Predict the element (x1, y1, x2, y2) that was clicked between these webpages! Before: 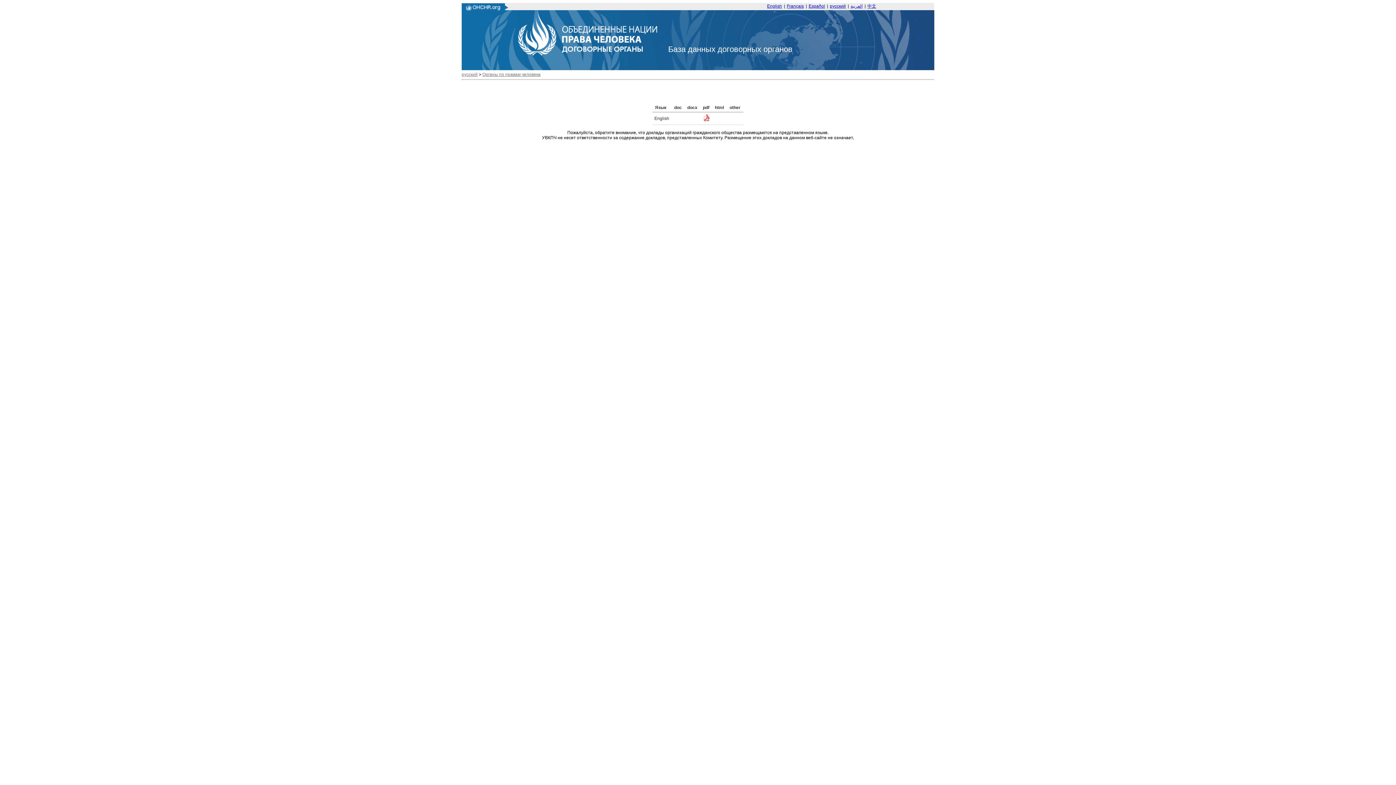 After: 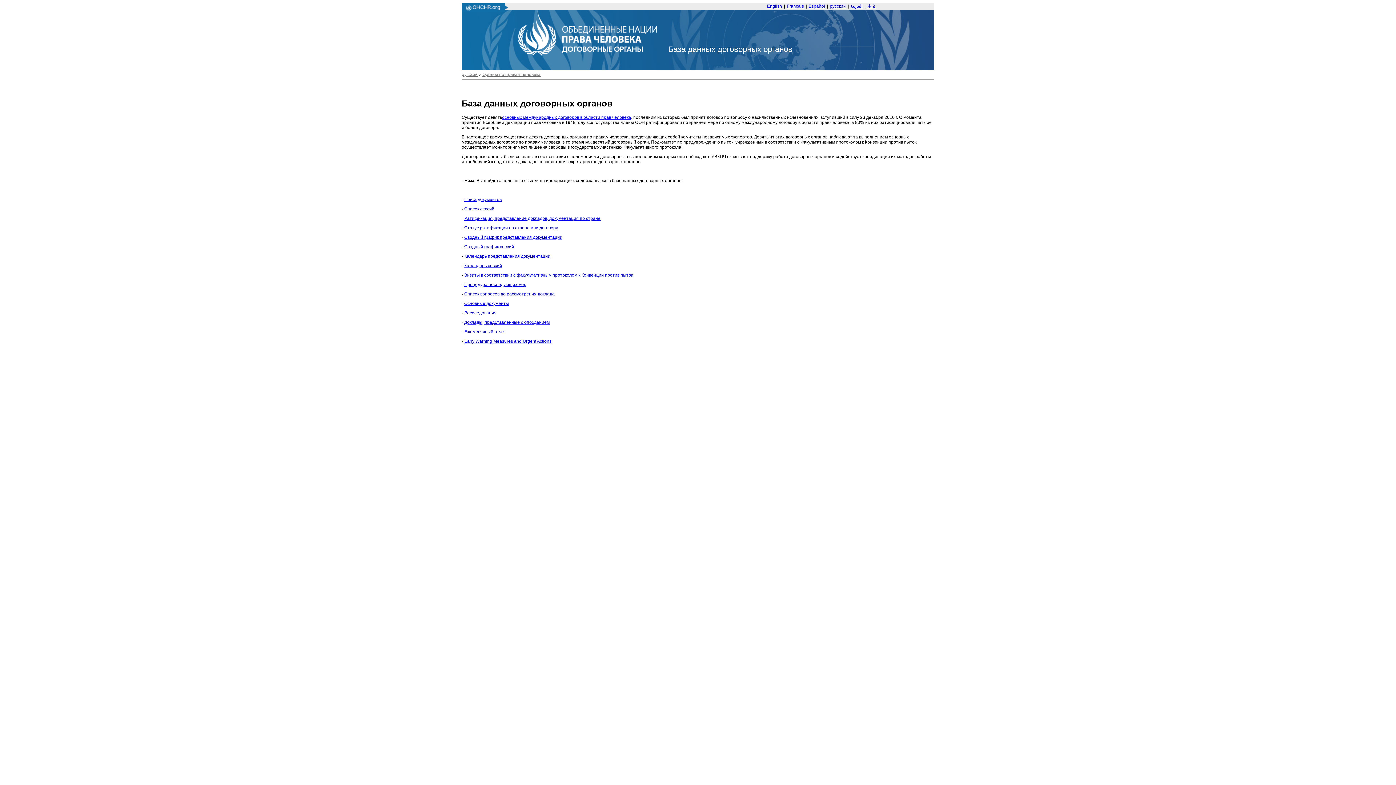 Action: label: русский bbox: (830, 3, 846, 8)